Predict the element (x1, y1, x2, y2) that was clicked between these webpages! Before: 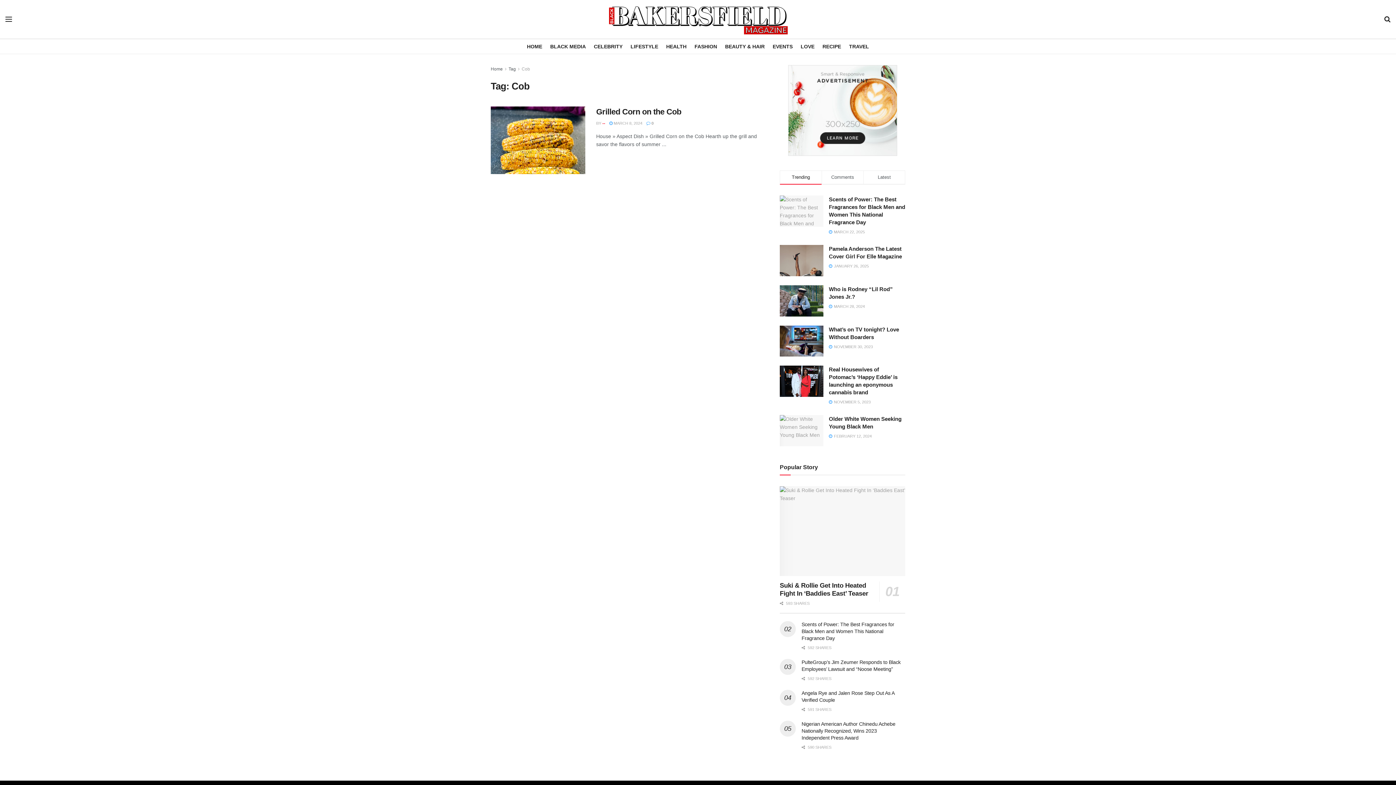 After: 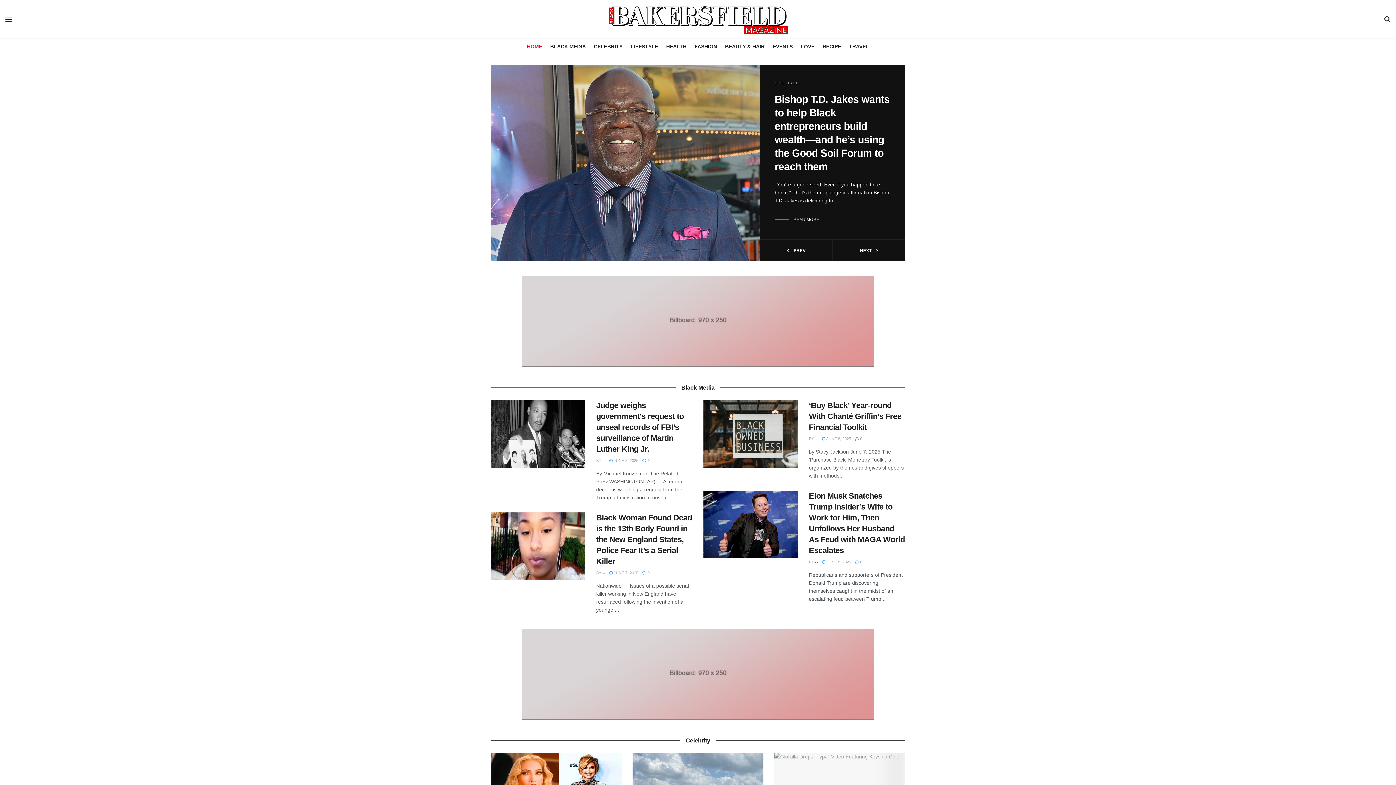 Action: label: Home bbox: (490, 66, 502, 71)